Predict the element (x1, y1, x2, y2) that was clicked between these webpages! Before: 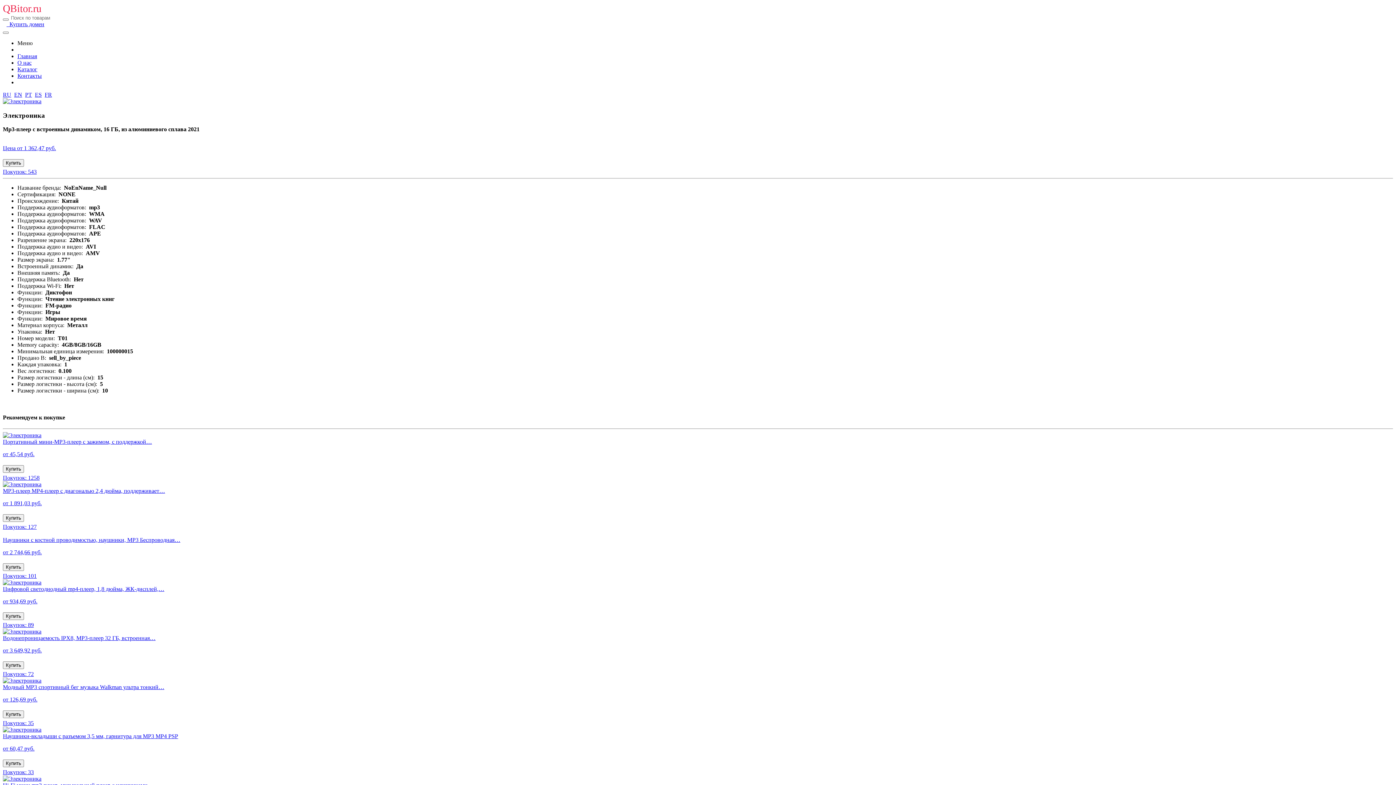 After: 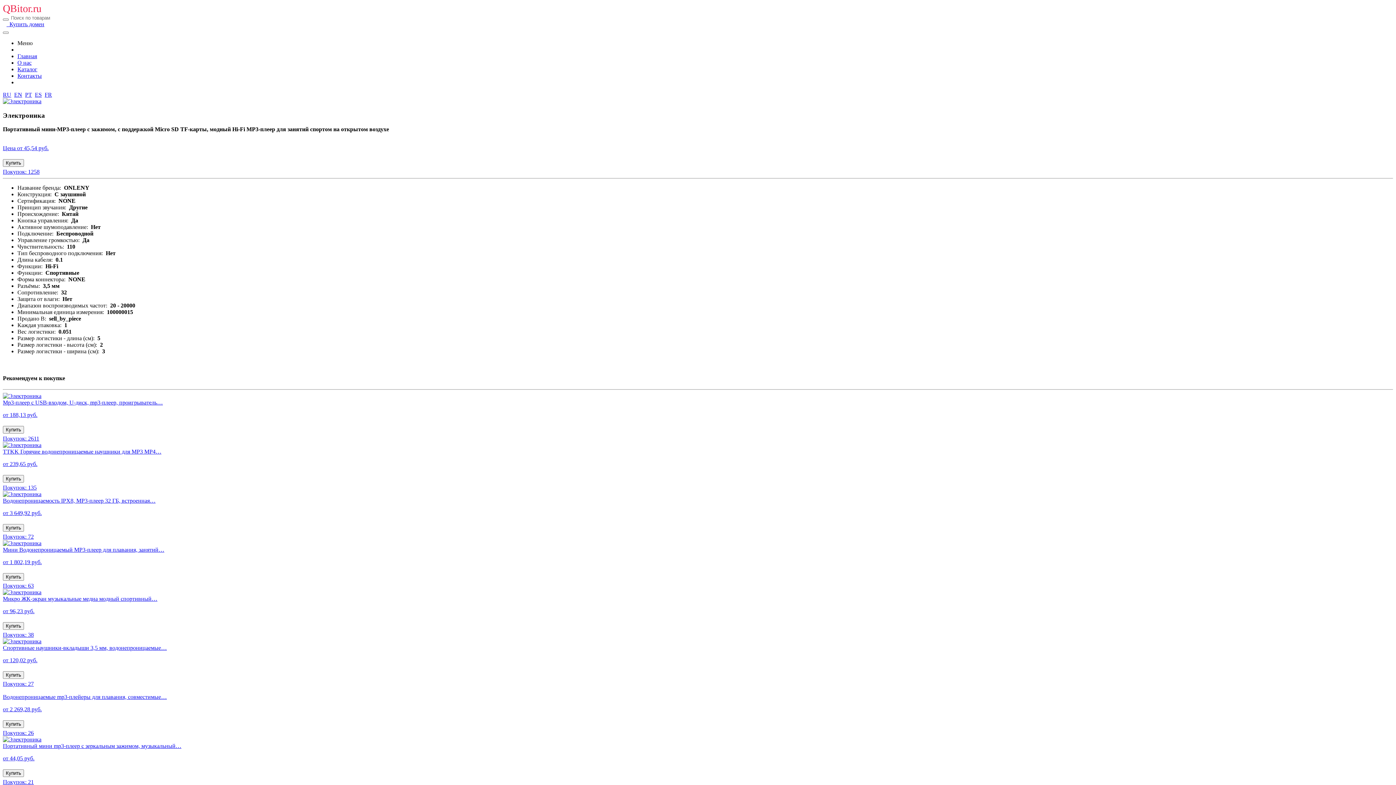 Action: label: Купить bbox: (2, 465, 24, 473)